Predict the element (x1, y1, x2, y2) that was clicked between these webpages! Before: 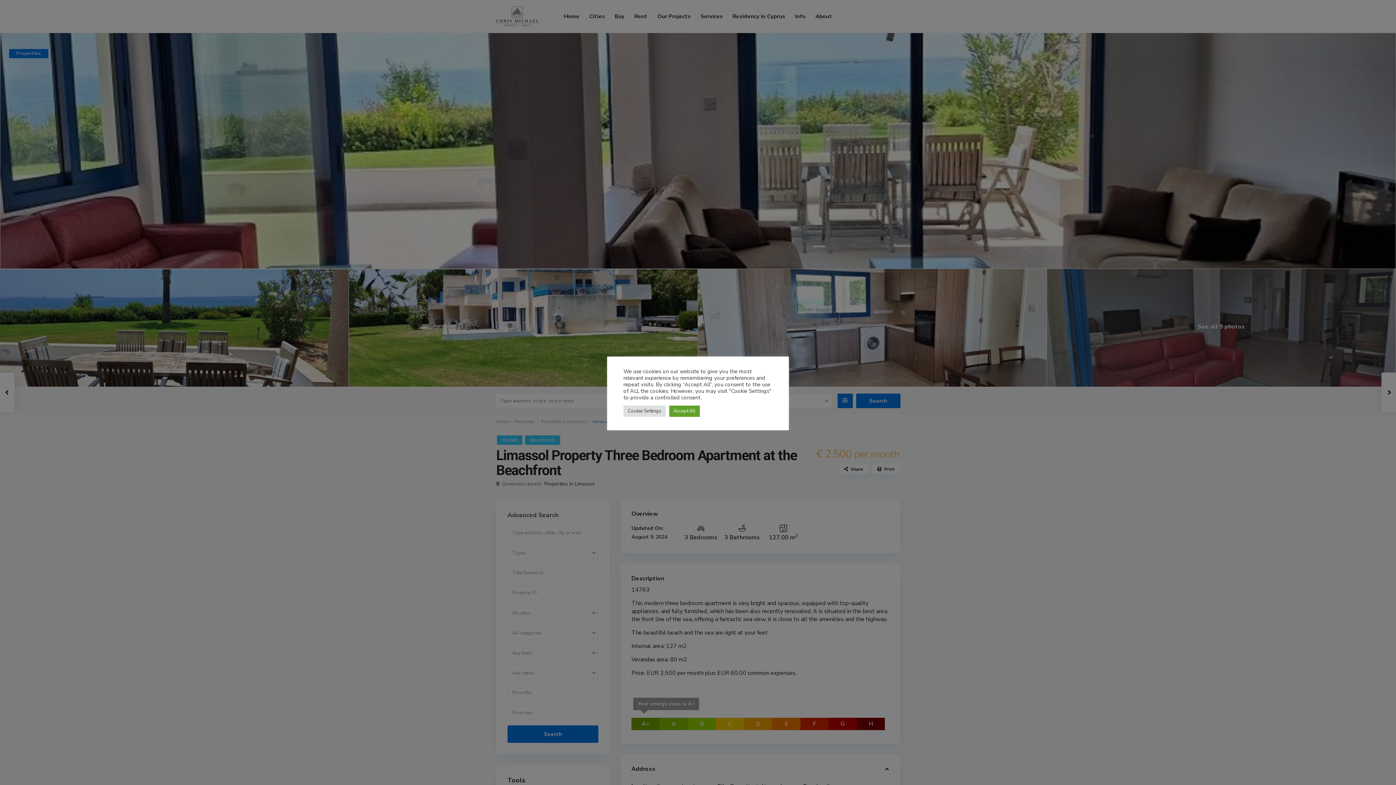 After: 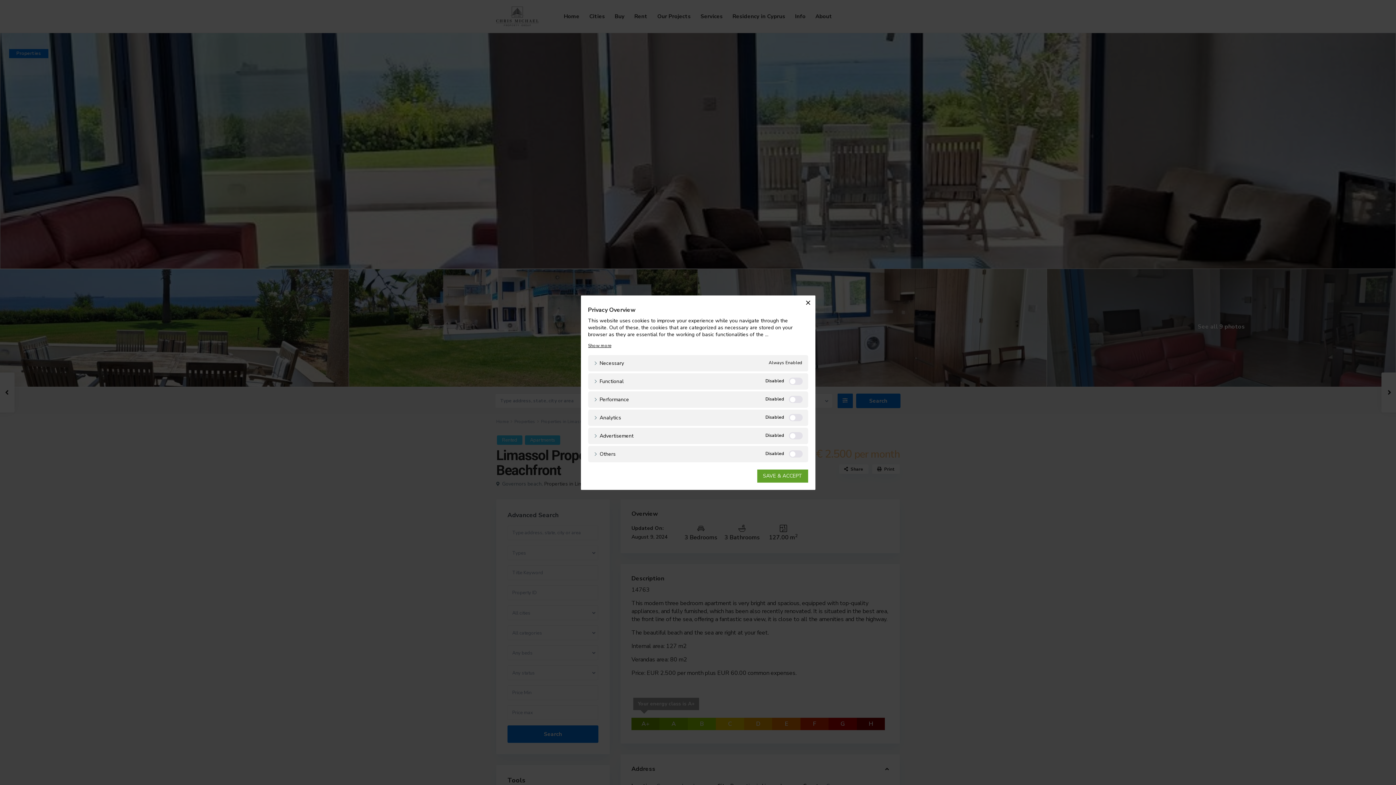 Action: label: Cookie Settings bbox: (623, 405, 665, 416)